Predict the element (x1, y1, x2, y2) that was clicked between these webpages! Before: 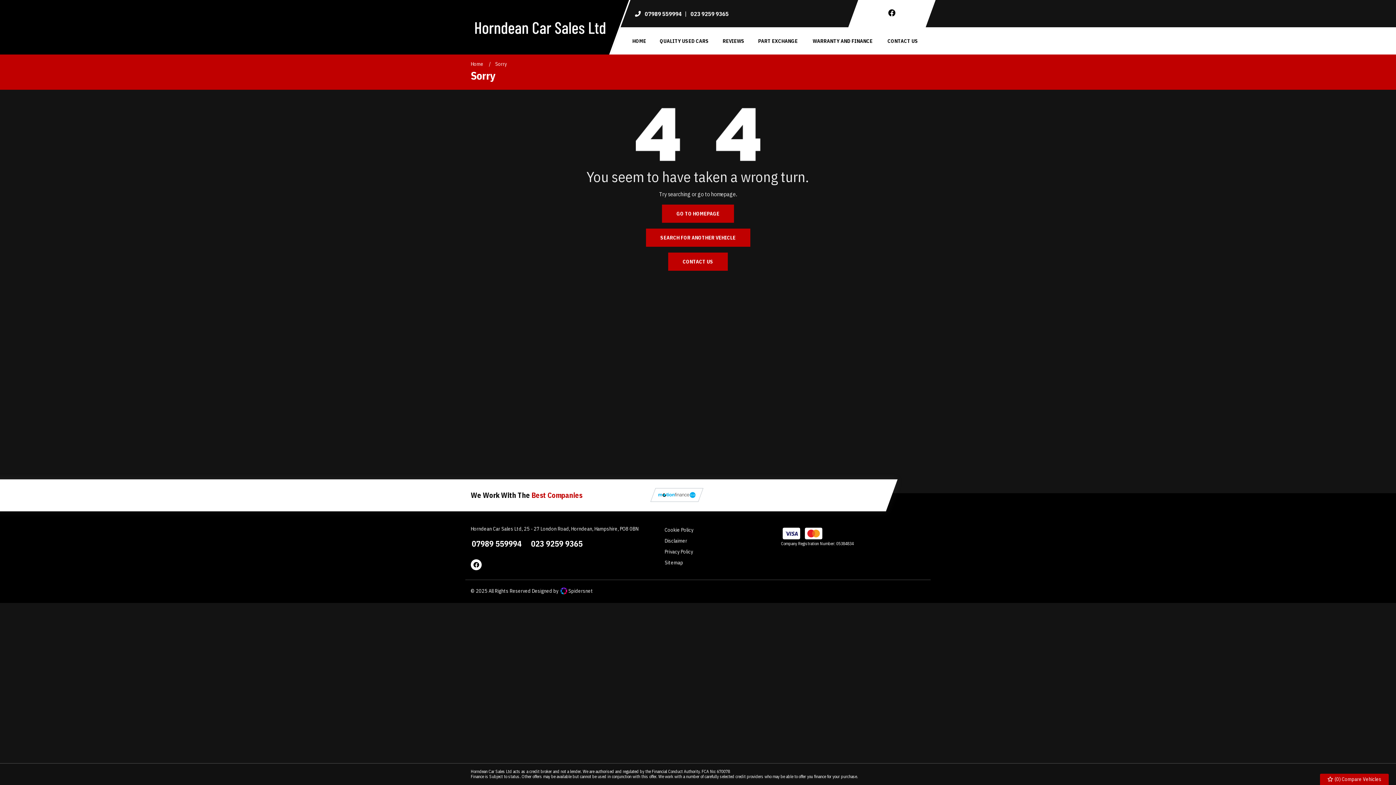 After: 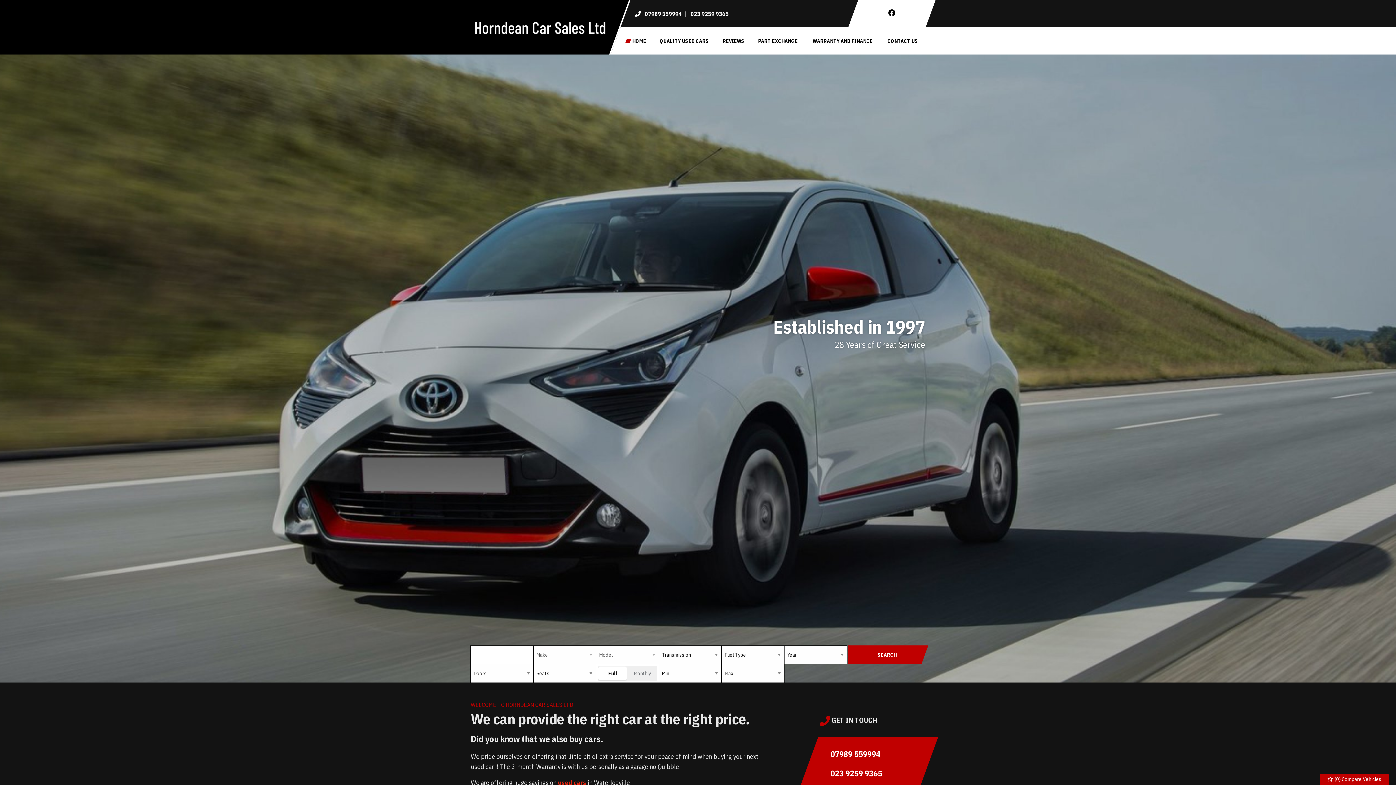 Action: label: Home bbox: (470, 60, 483, 67)